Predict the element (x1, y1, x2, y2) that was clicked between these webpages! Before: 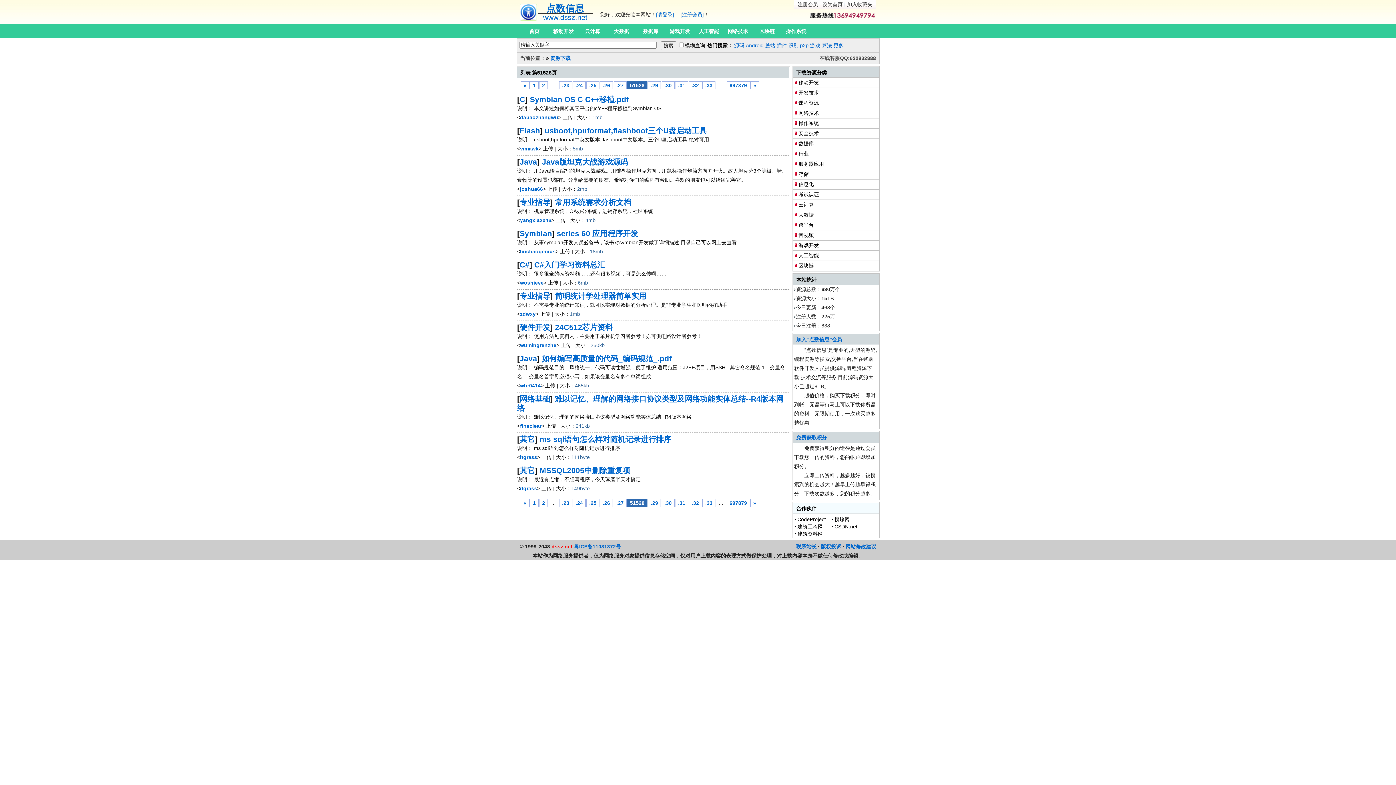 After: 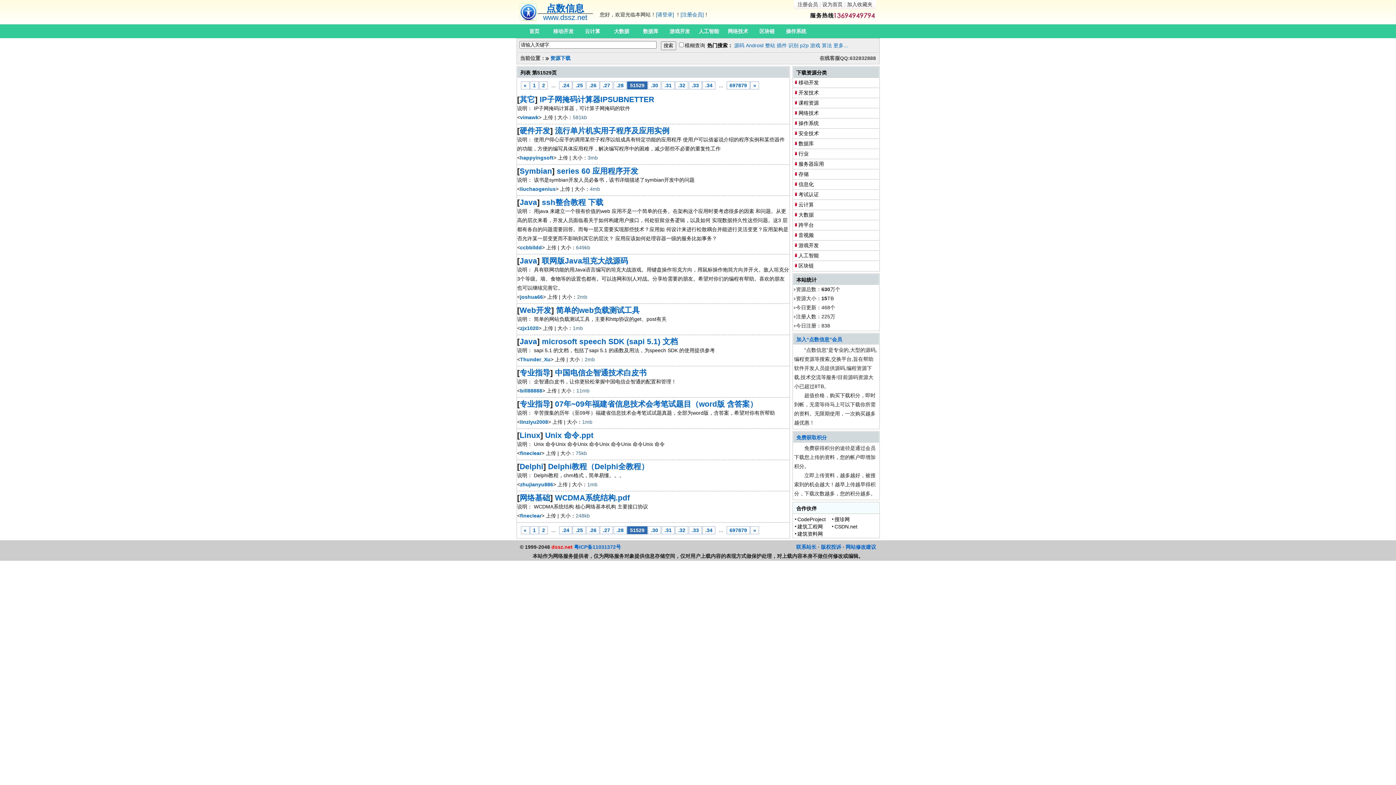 Action: bbox: (648, 81, 661, 89) label: .29